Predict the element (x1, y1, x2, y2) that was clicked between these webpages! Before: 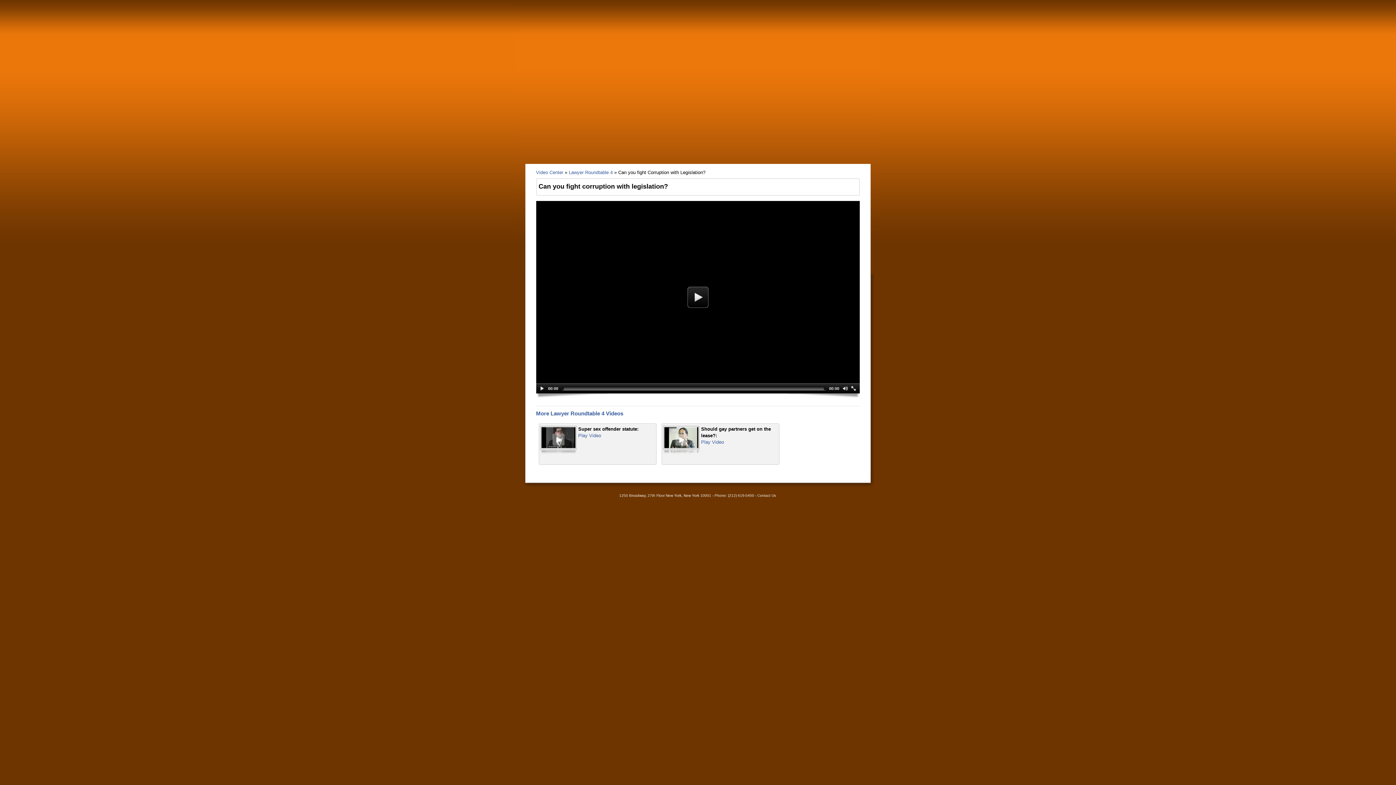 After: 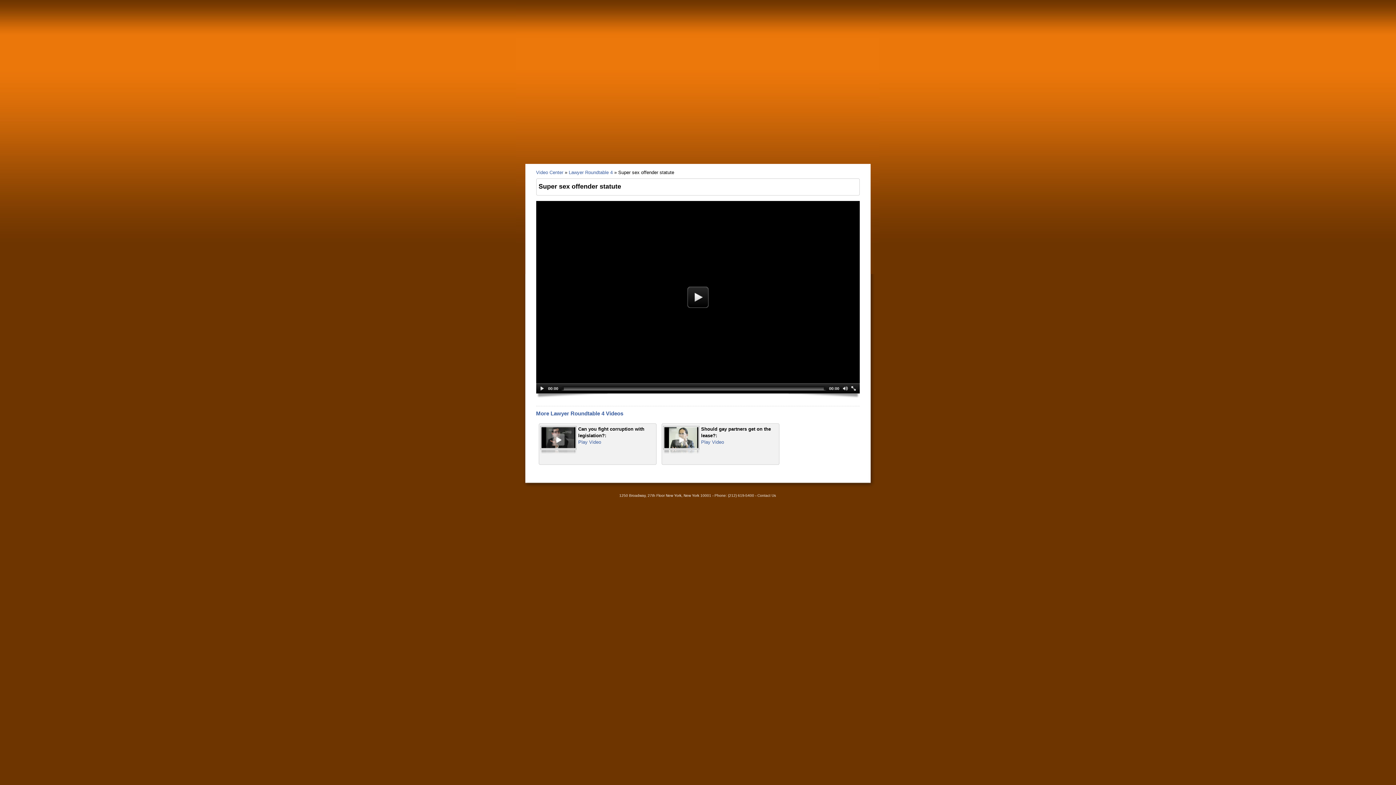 Action: label: Play Video bbox: (540, 432, 655, 439)